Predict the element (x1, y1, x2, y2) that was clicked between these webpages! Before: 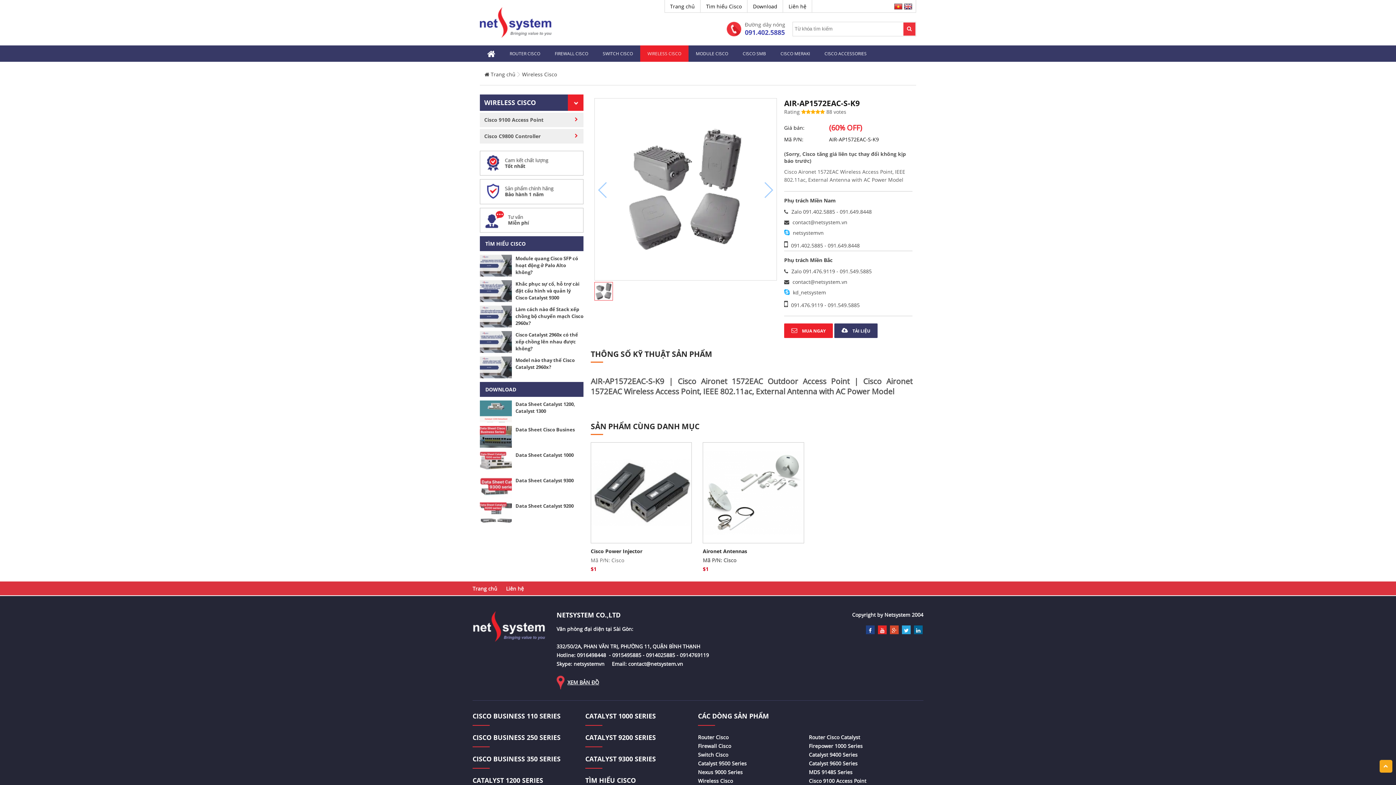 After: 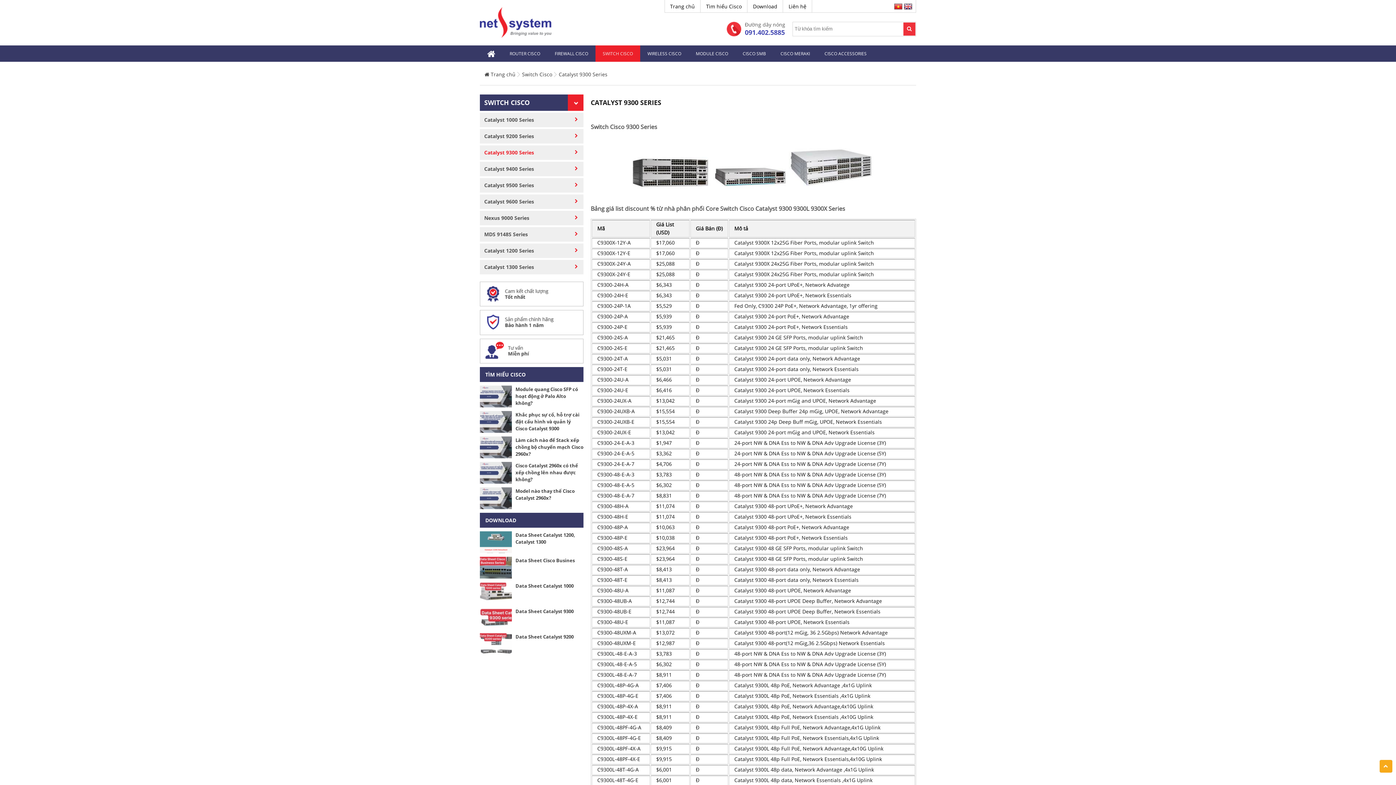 Action: bbox: (585, 754, 656, 763) label: CATALYST 9300 SERIES